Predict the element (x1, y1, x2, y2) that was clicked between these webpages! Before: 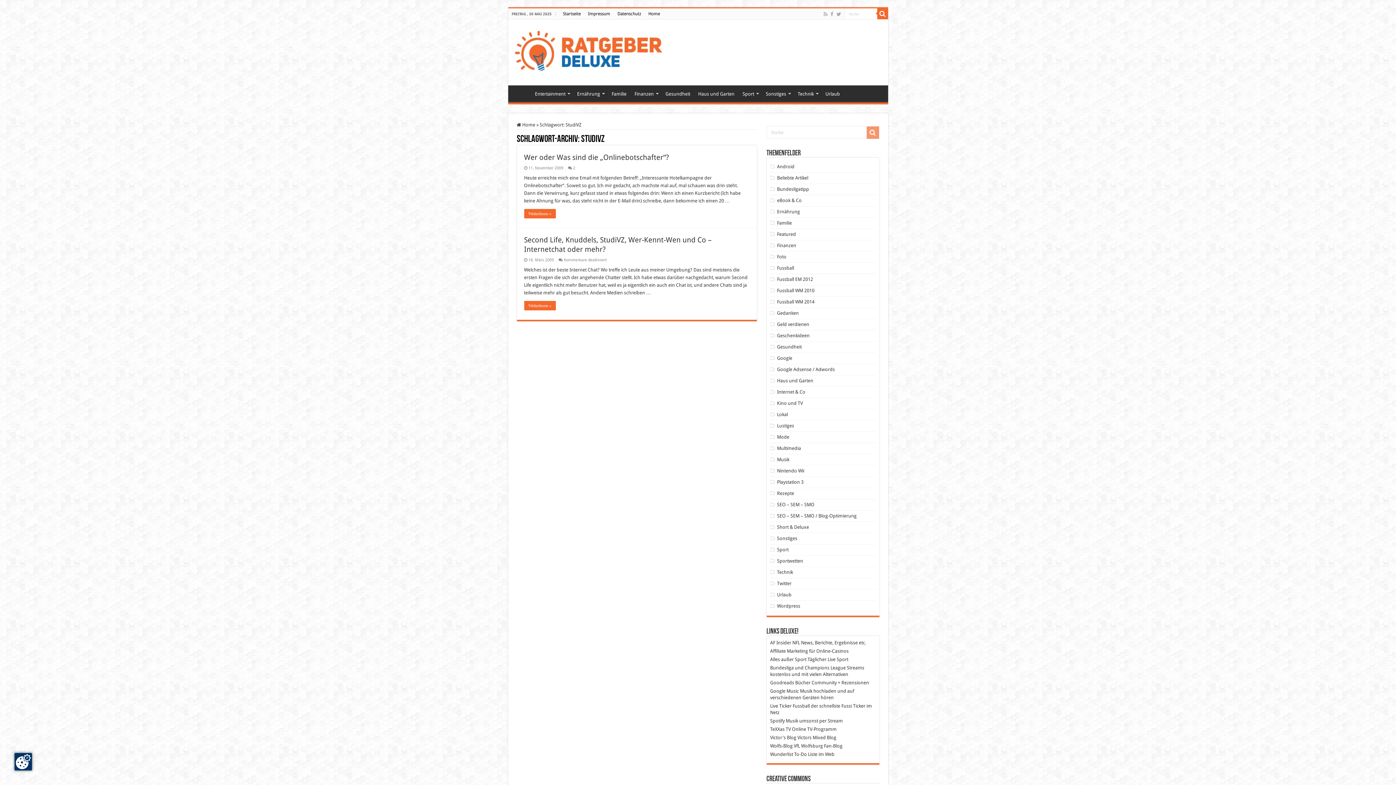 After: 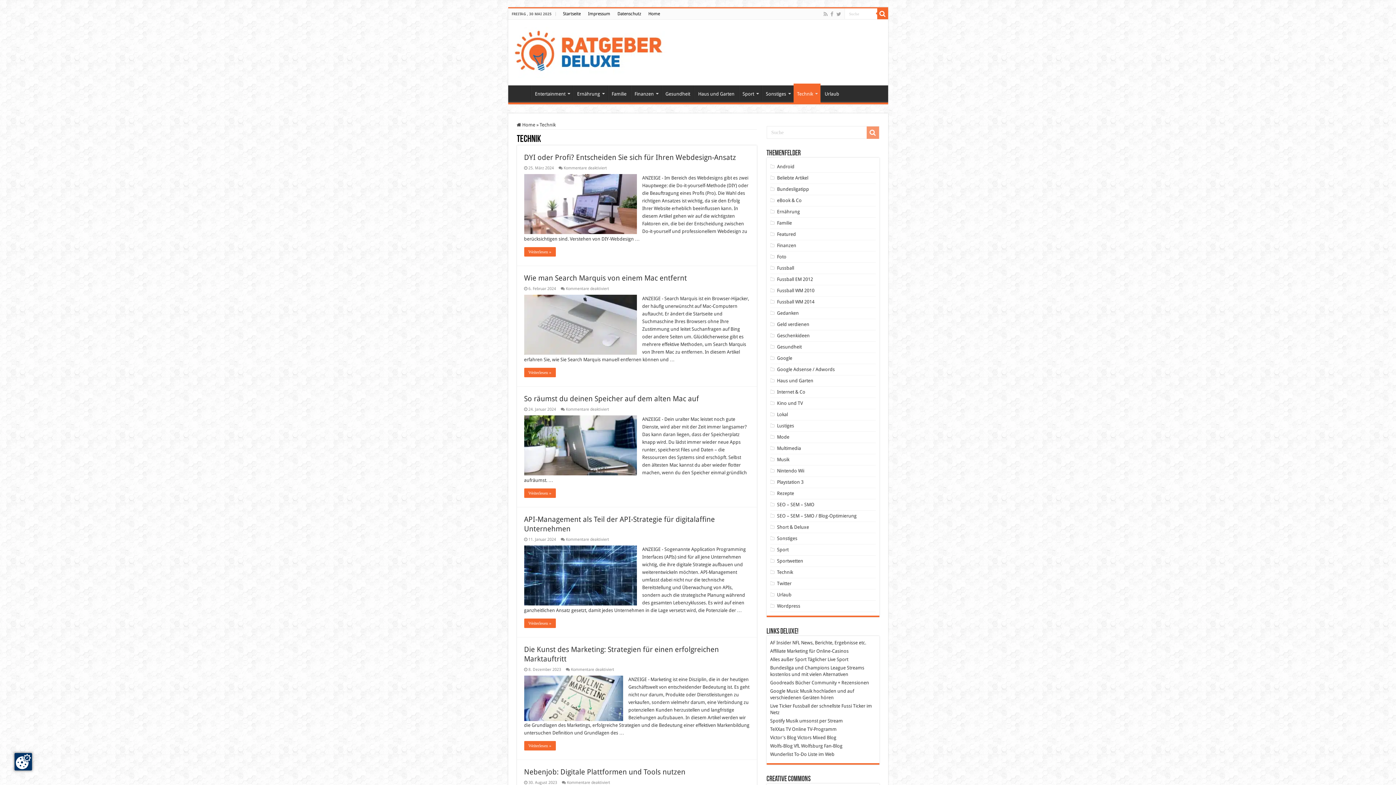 Action: label: Technik bbox: (794, 85, 821, 100)